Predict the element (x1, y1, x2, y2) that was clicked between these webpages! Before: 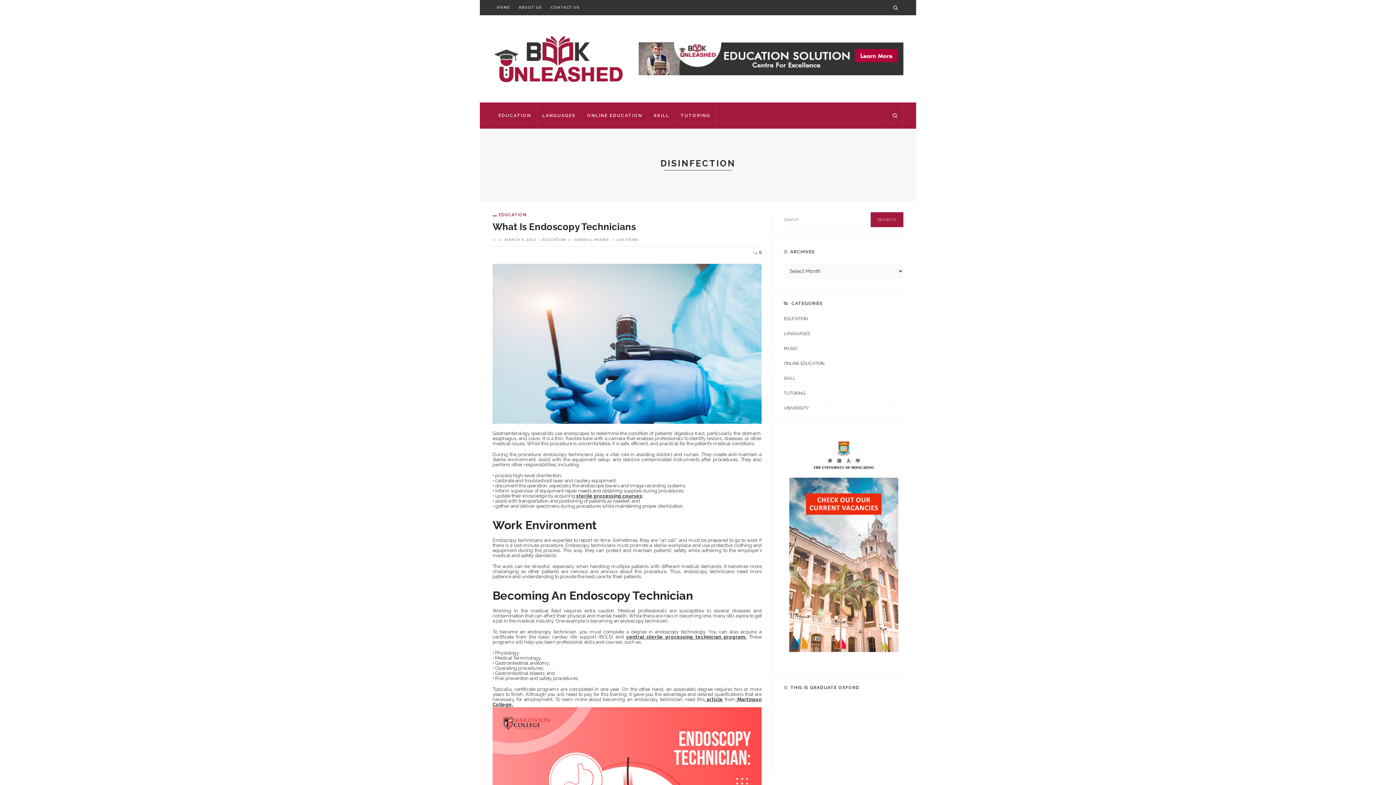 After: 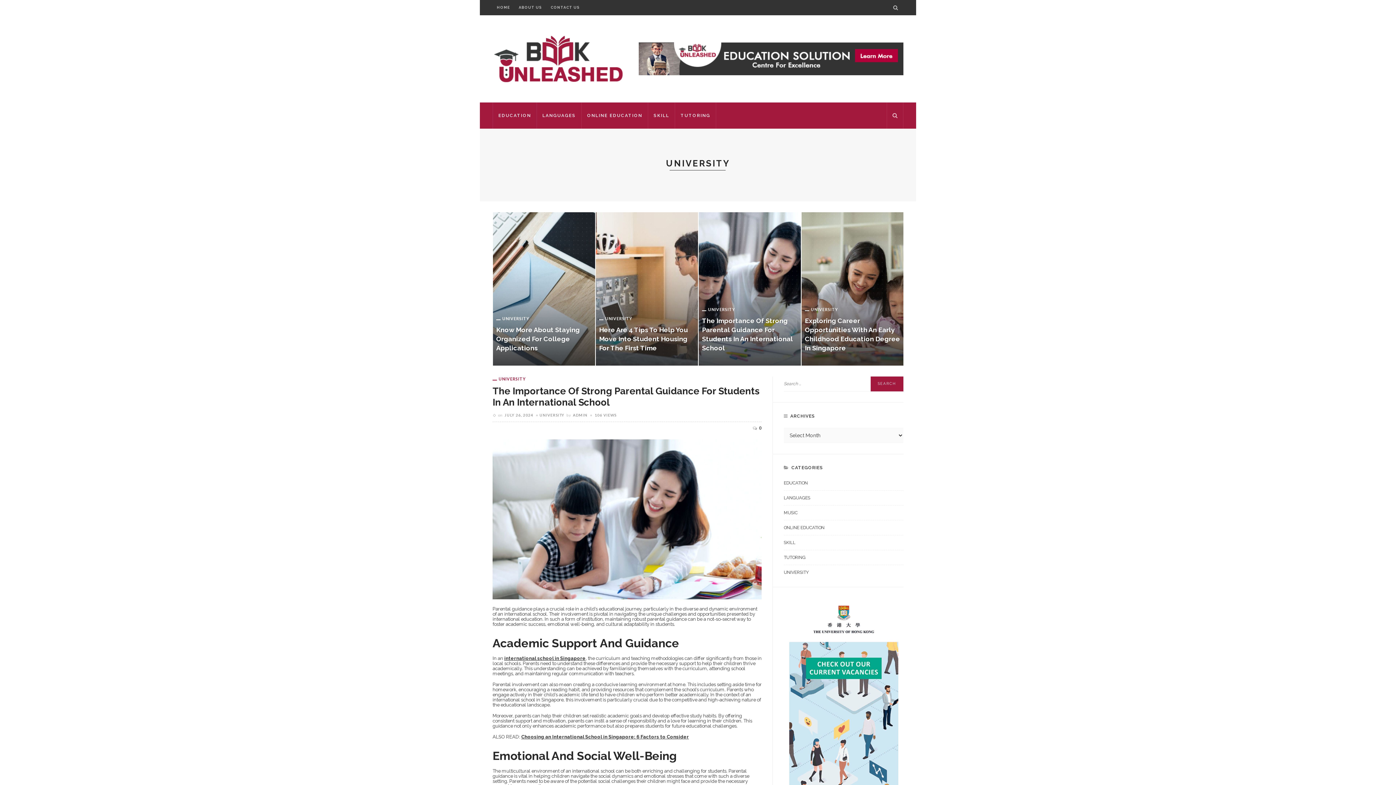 Action: bbox: (784, 404, 903, 412) label: UNIVERSITY